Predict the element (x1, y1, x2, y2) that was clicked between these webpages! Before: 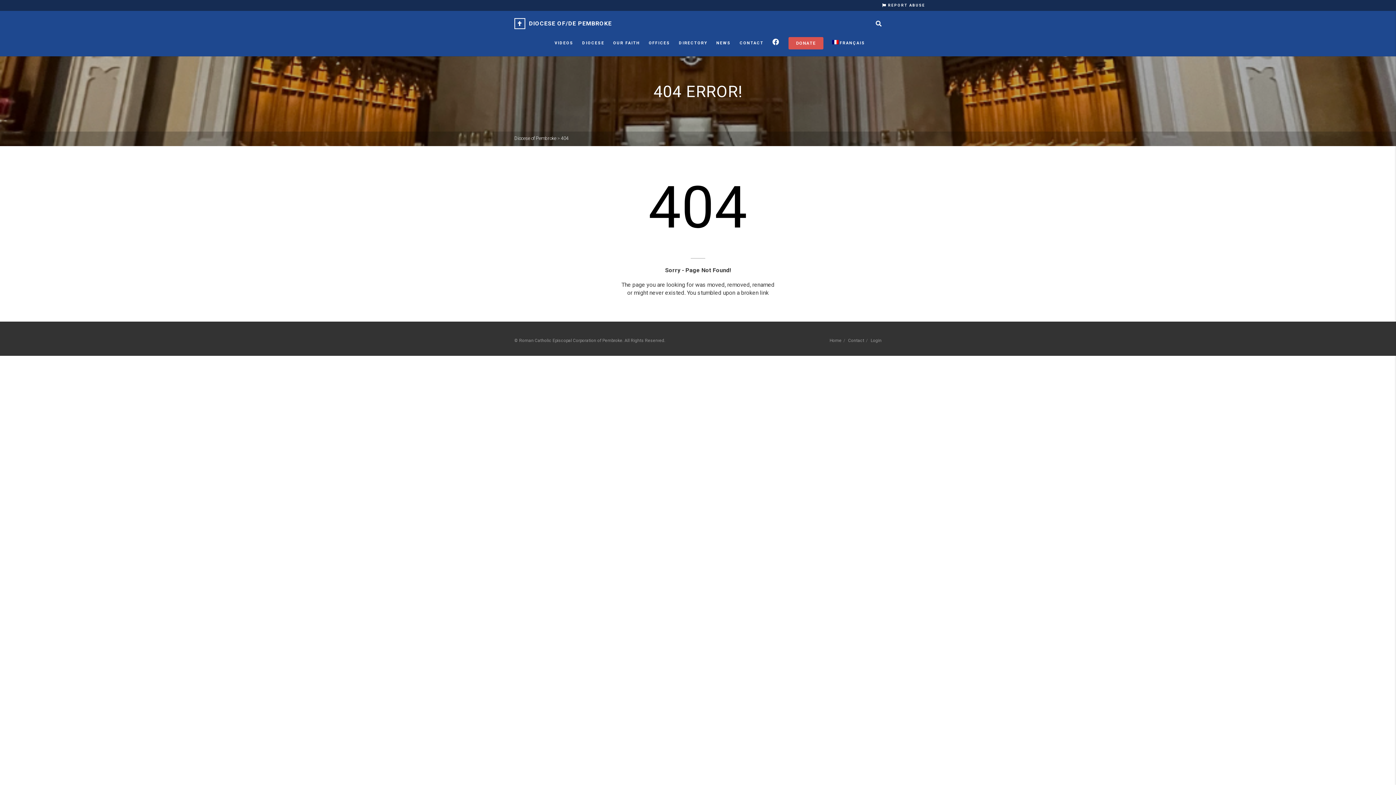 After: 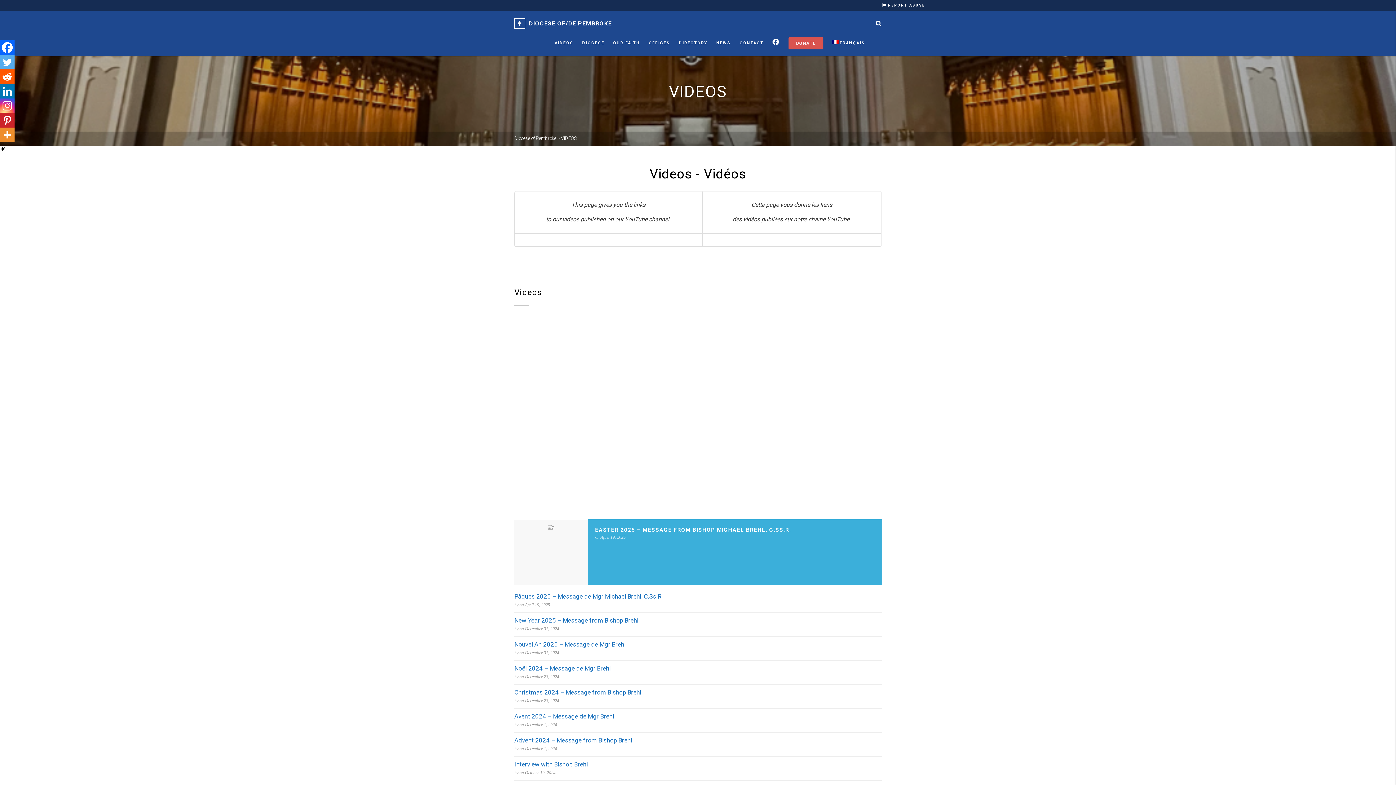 Action: label: VIDEOS bbox: (550, 30, 578, 56)